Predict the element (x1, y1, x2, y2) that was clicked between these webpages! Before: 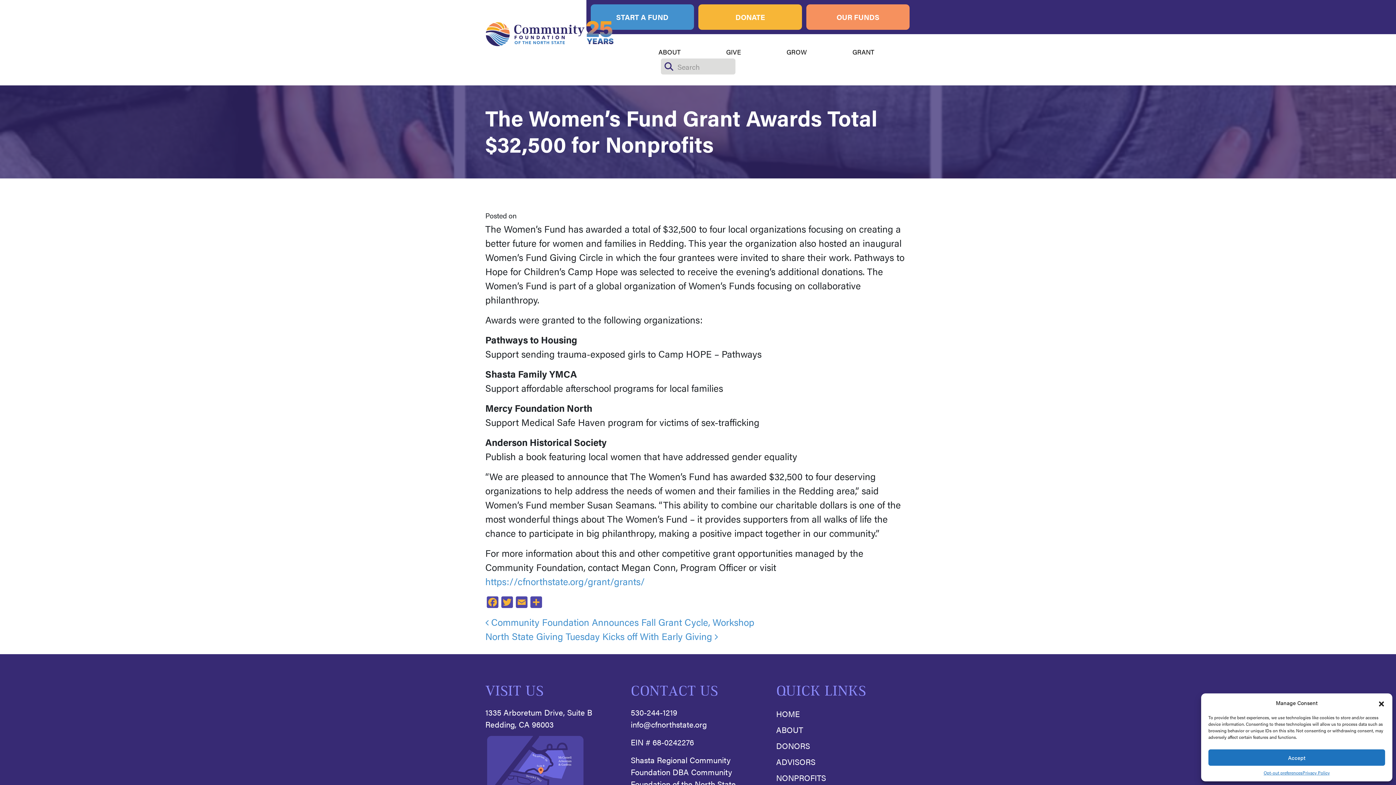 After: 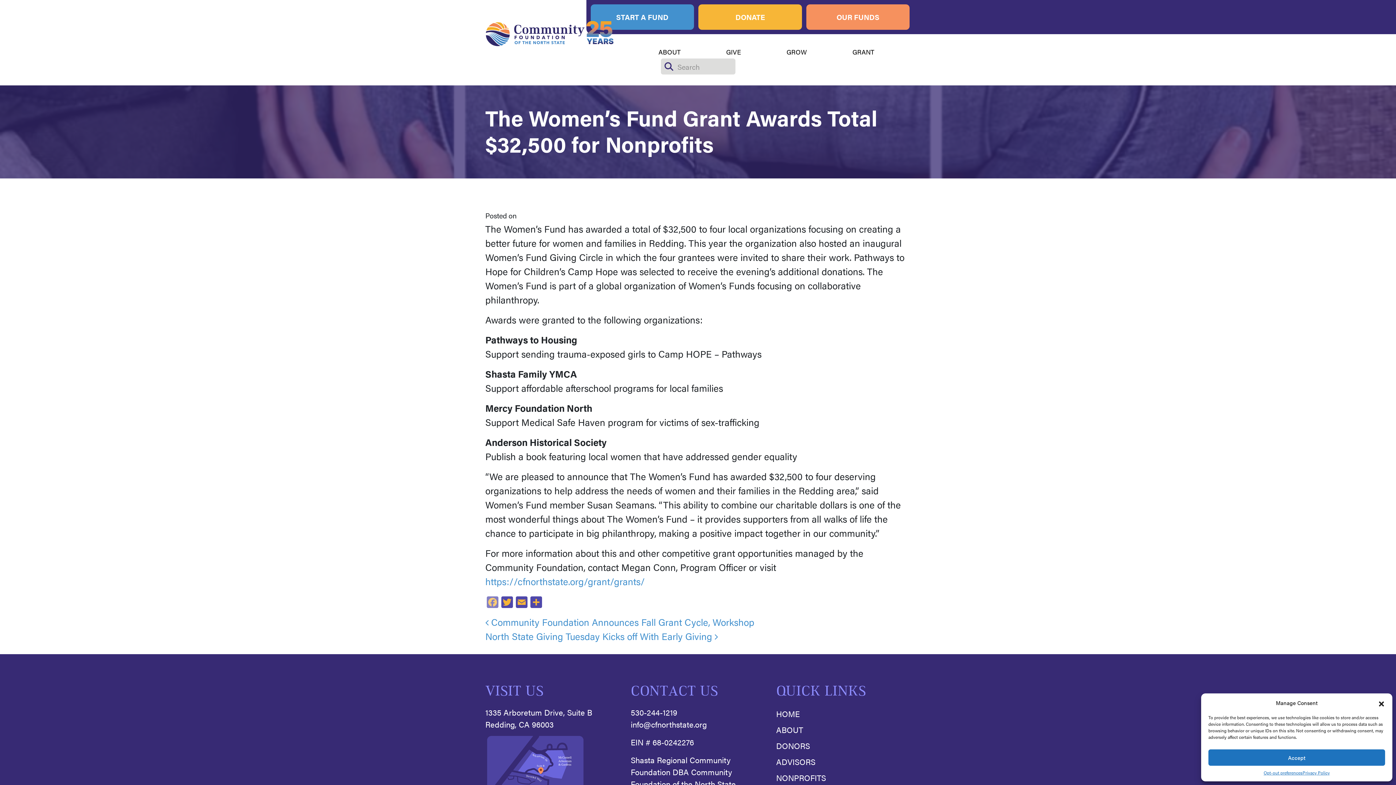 Action: label: Facebook bbox: (485, 596, 500, 609)